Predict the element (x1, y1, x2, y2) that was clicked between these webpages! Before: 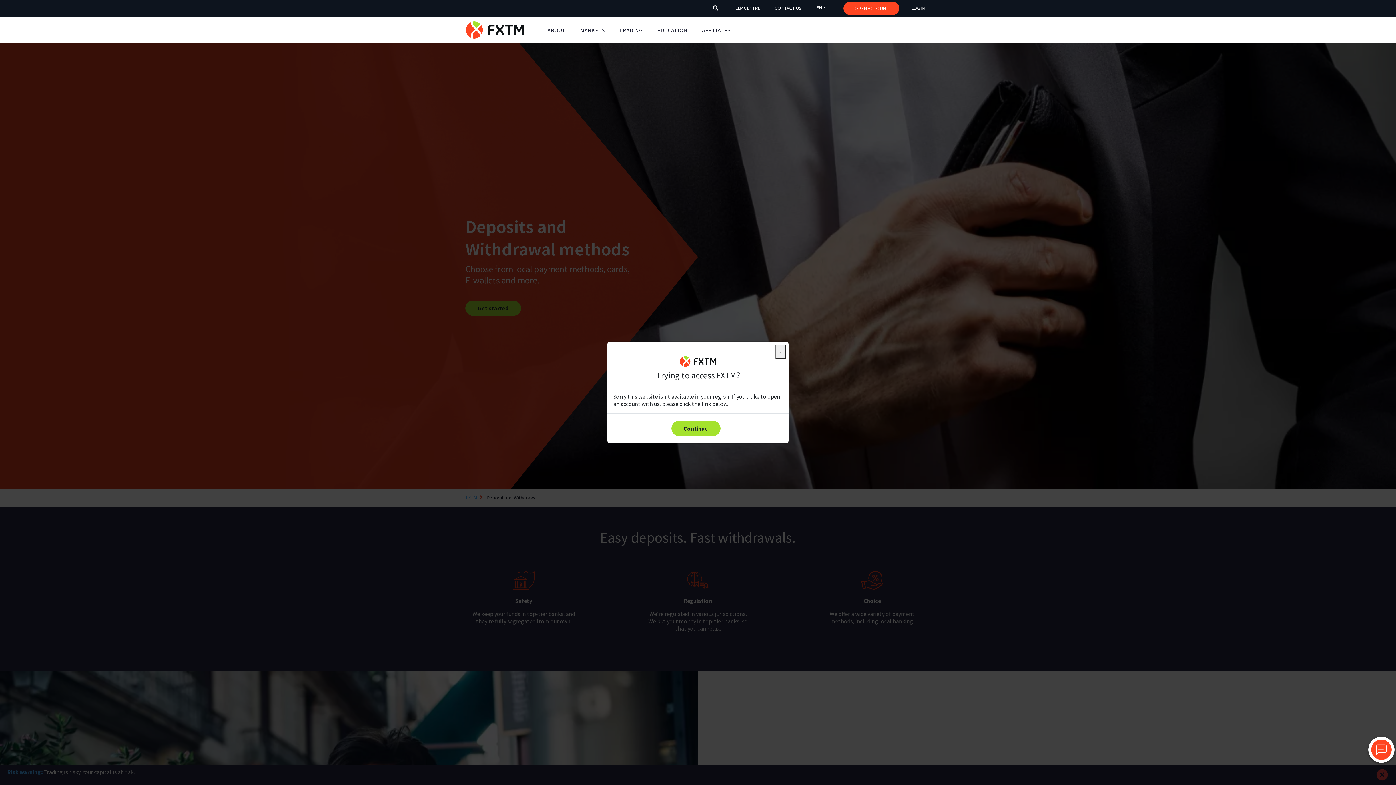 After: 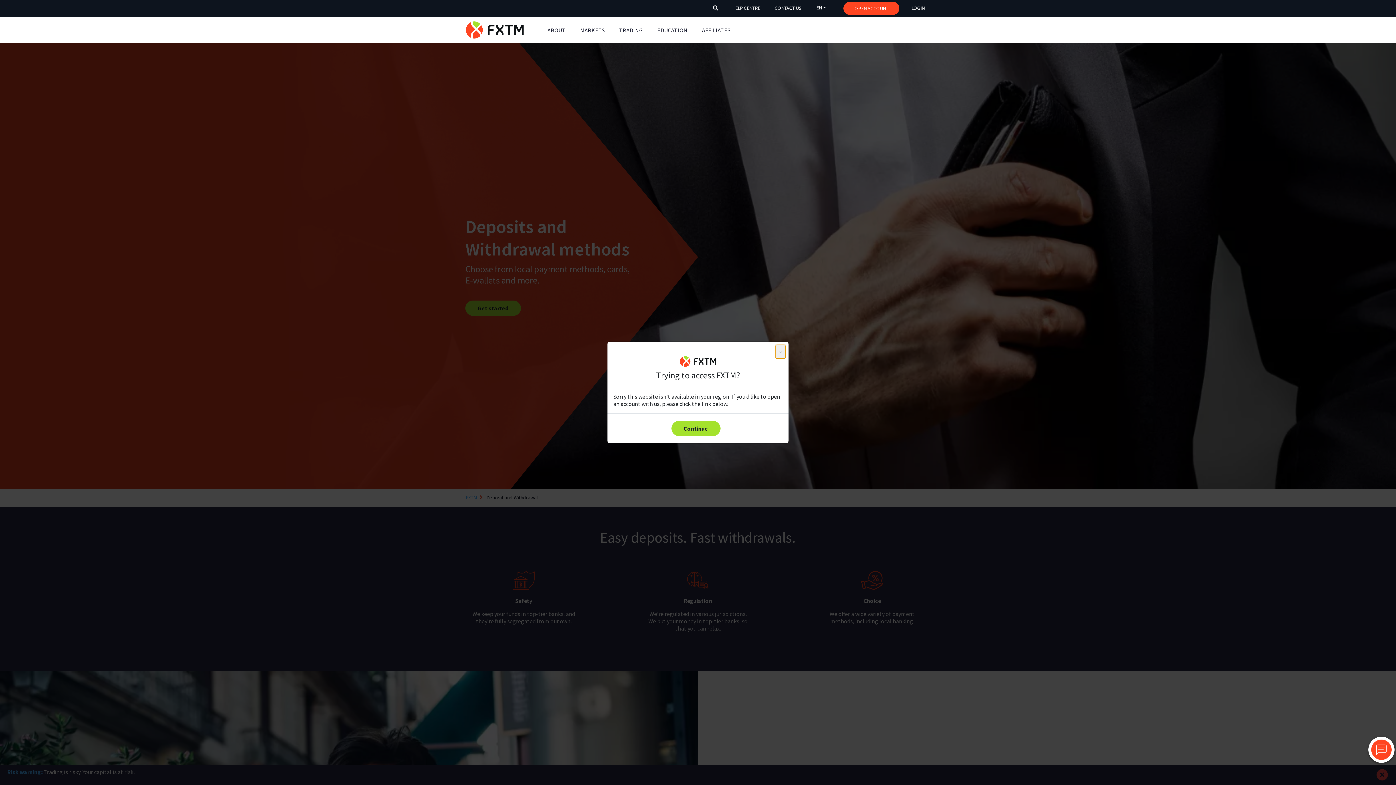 Action: bbox: (1371, 714, 1392, 735)